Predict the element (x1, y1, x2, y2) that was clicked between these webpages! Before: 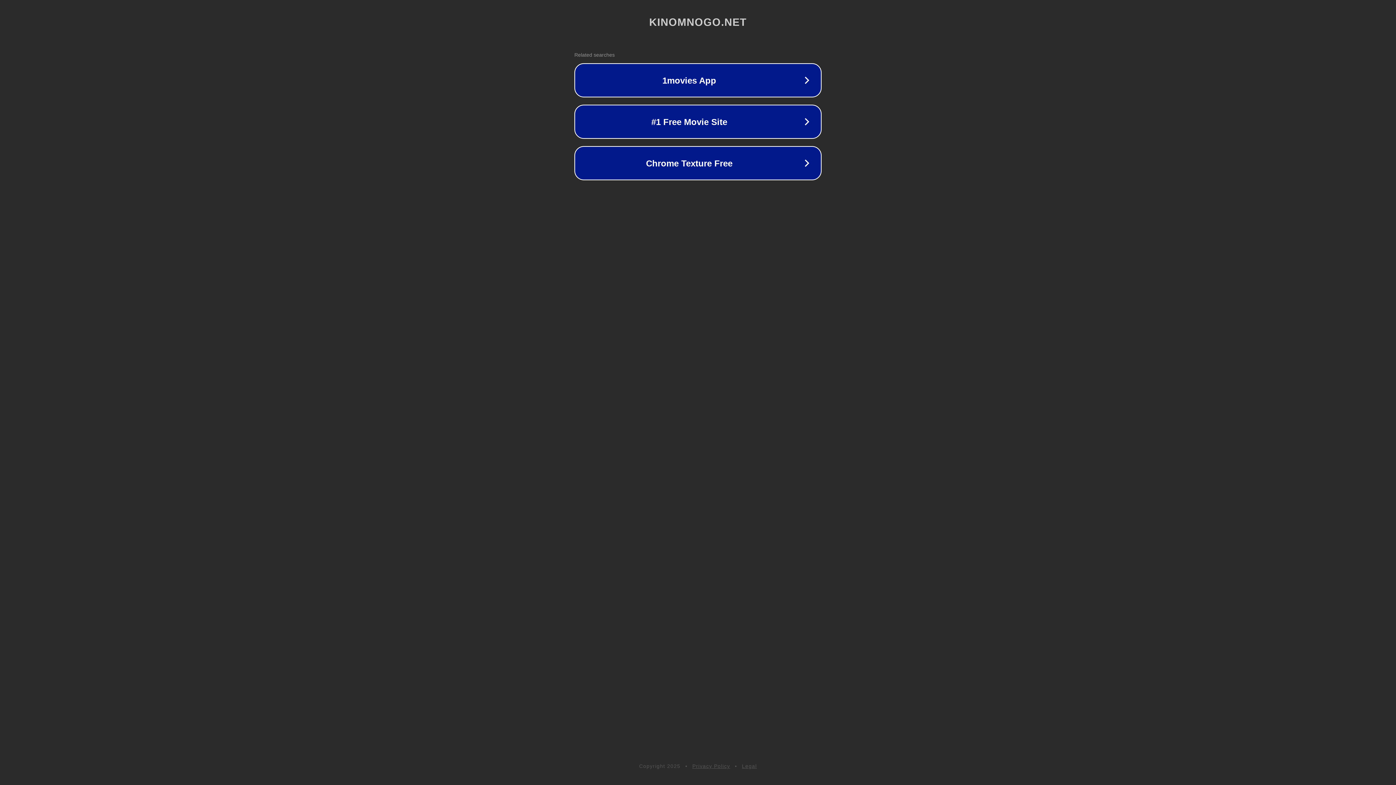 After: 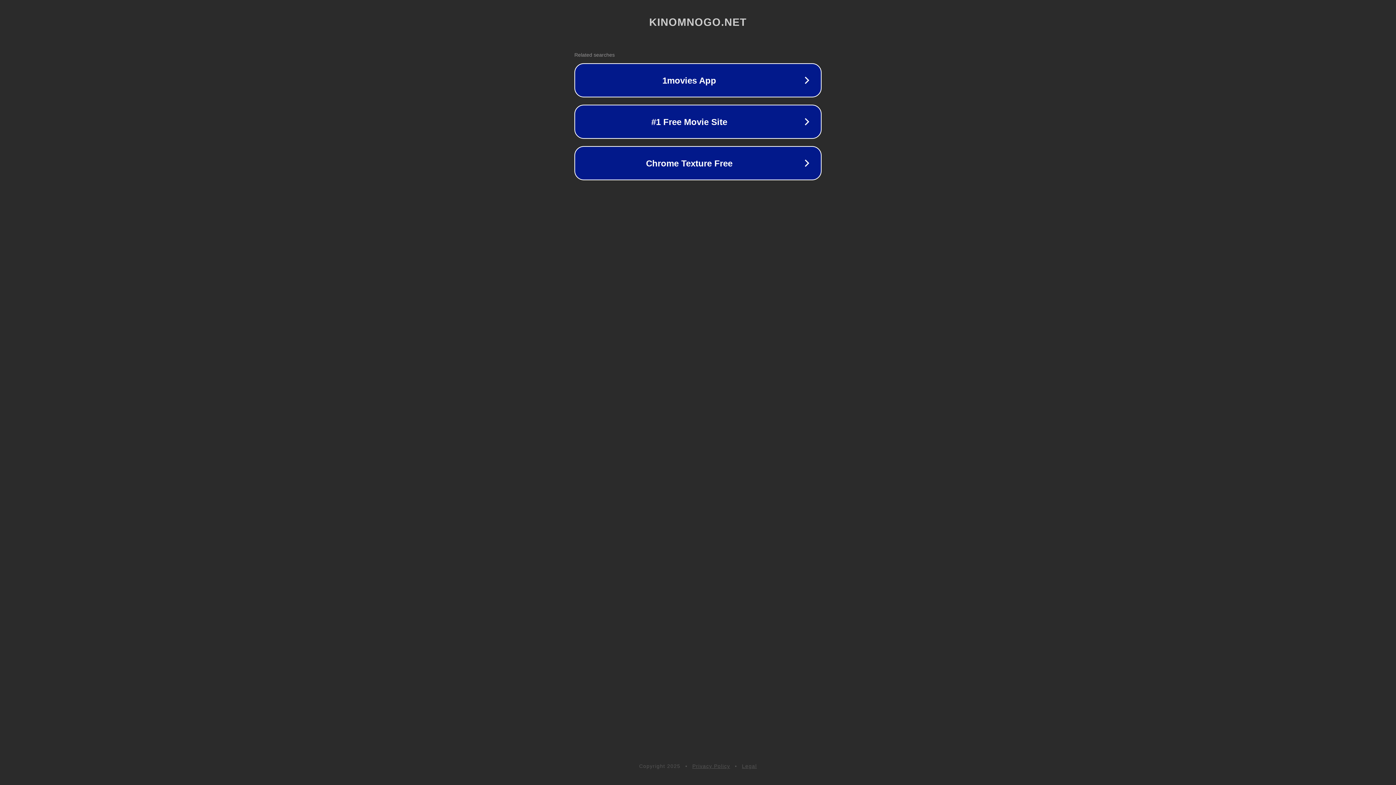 Action: bbox: (742, 763, 757, 769) label: Legal